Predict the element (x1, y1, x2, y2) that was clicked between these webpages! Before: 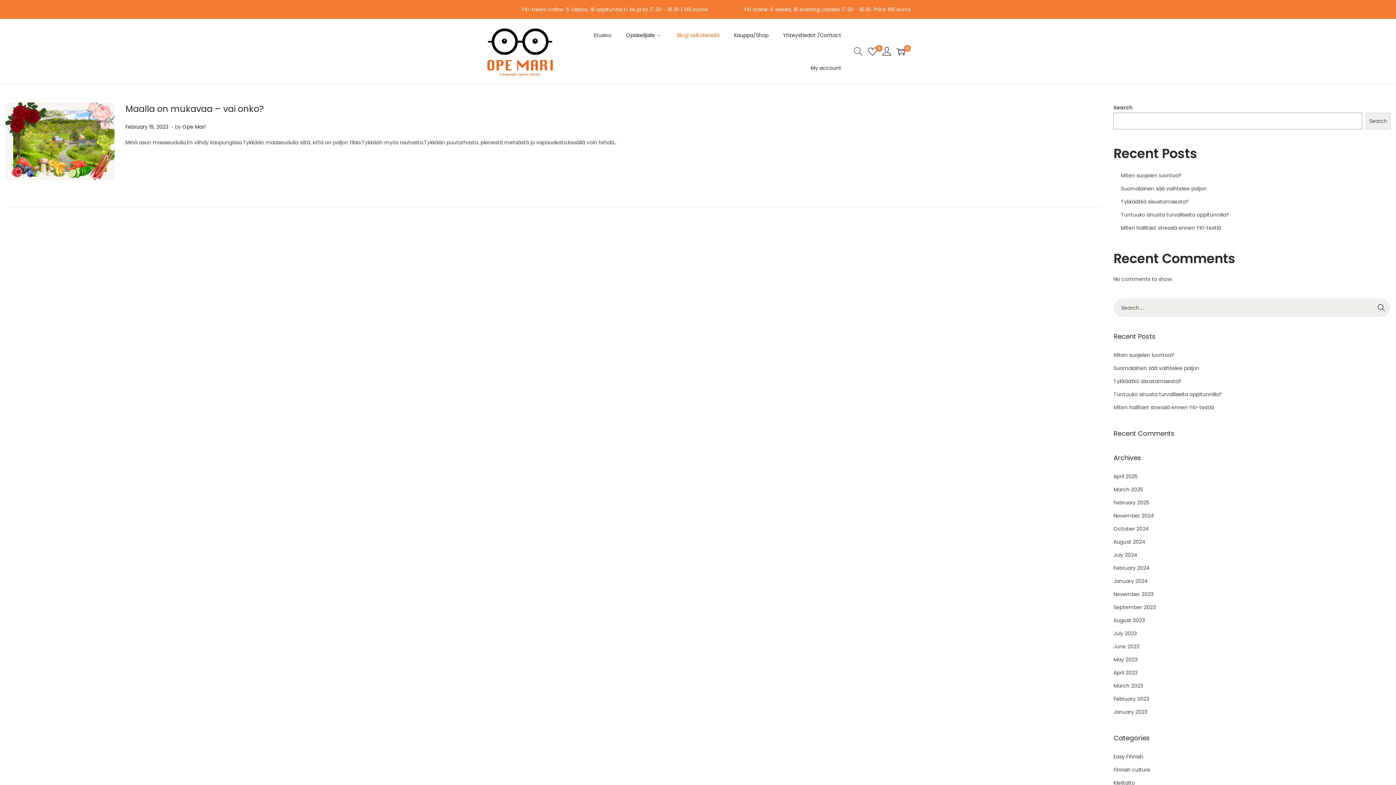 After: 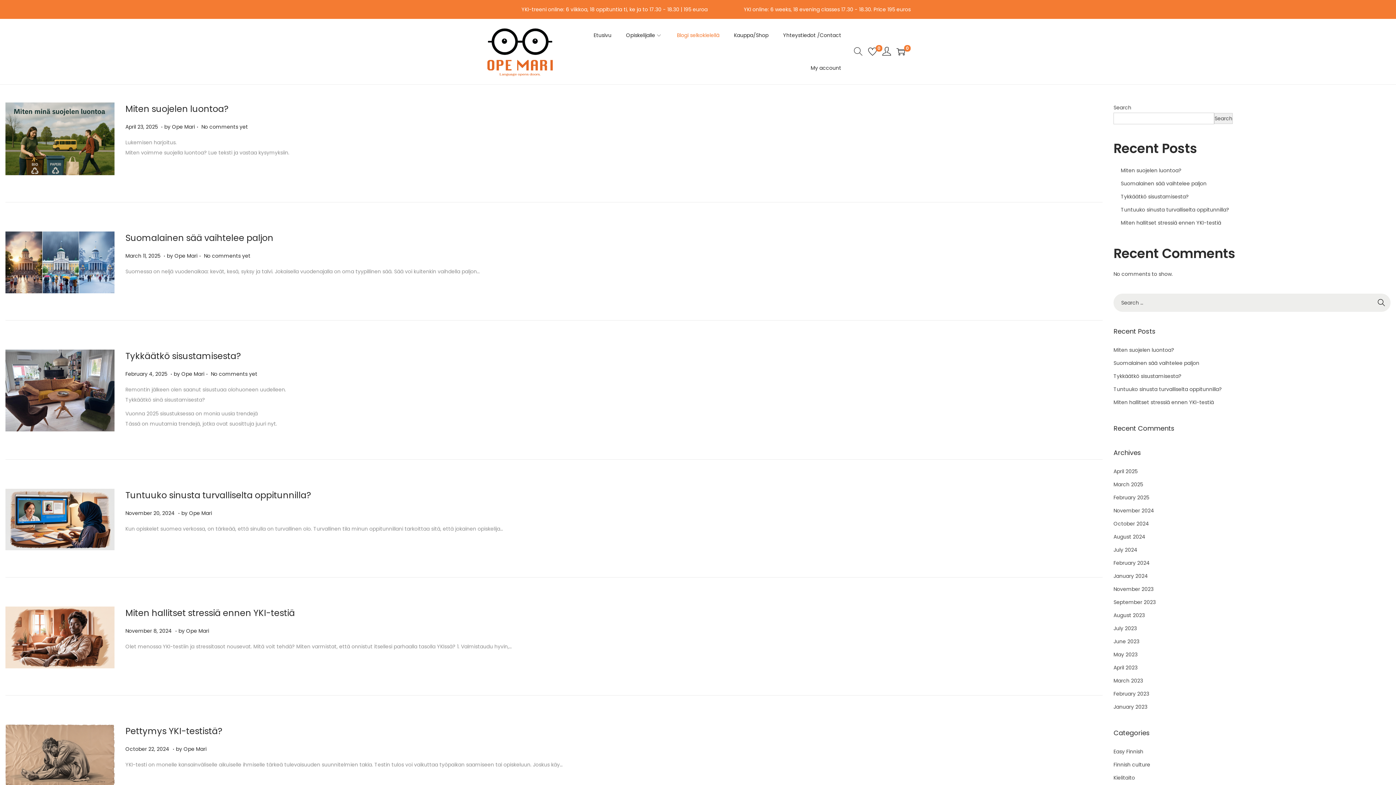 Action: bbox: (677, 18, 719, 51) label: Blogi selkokielellä